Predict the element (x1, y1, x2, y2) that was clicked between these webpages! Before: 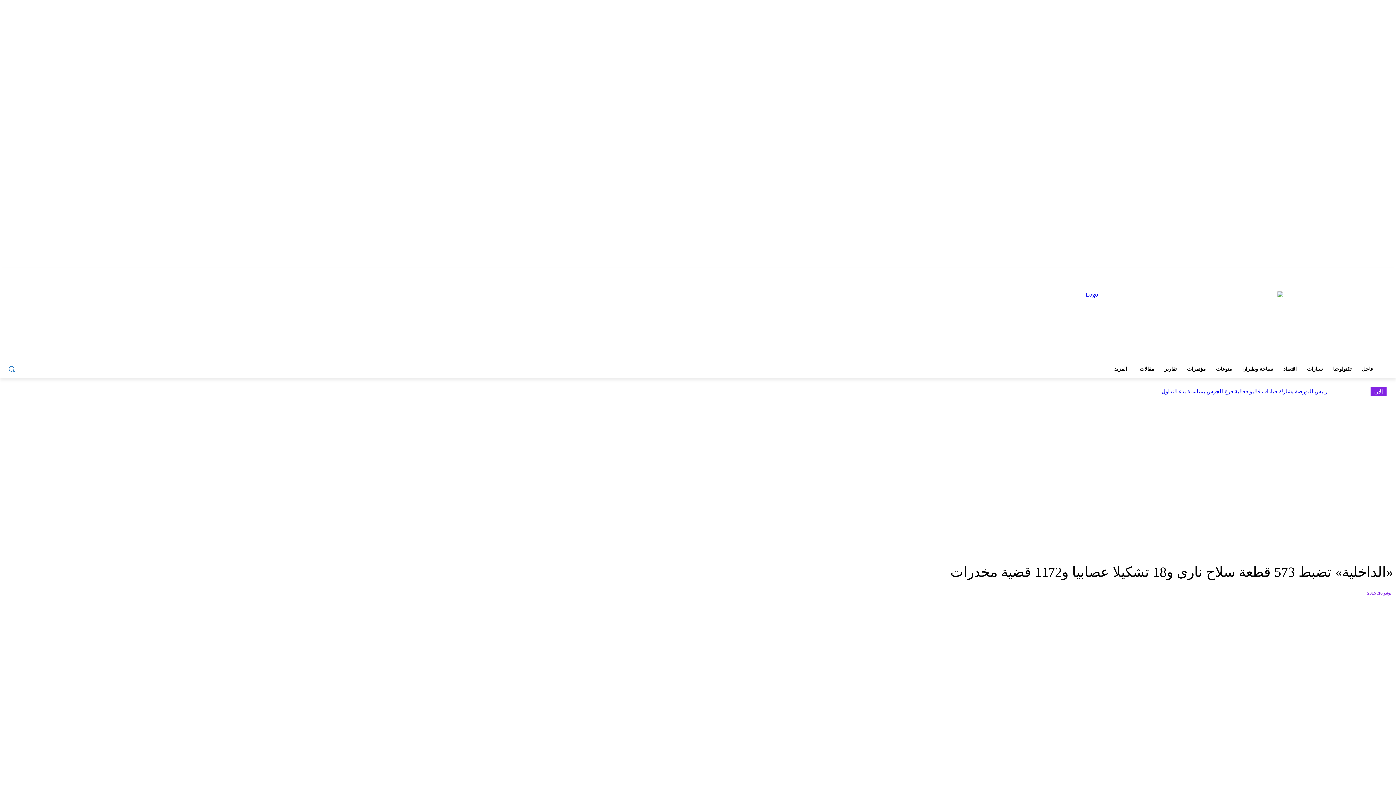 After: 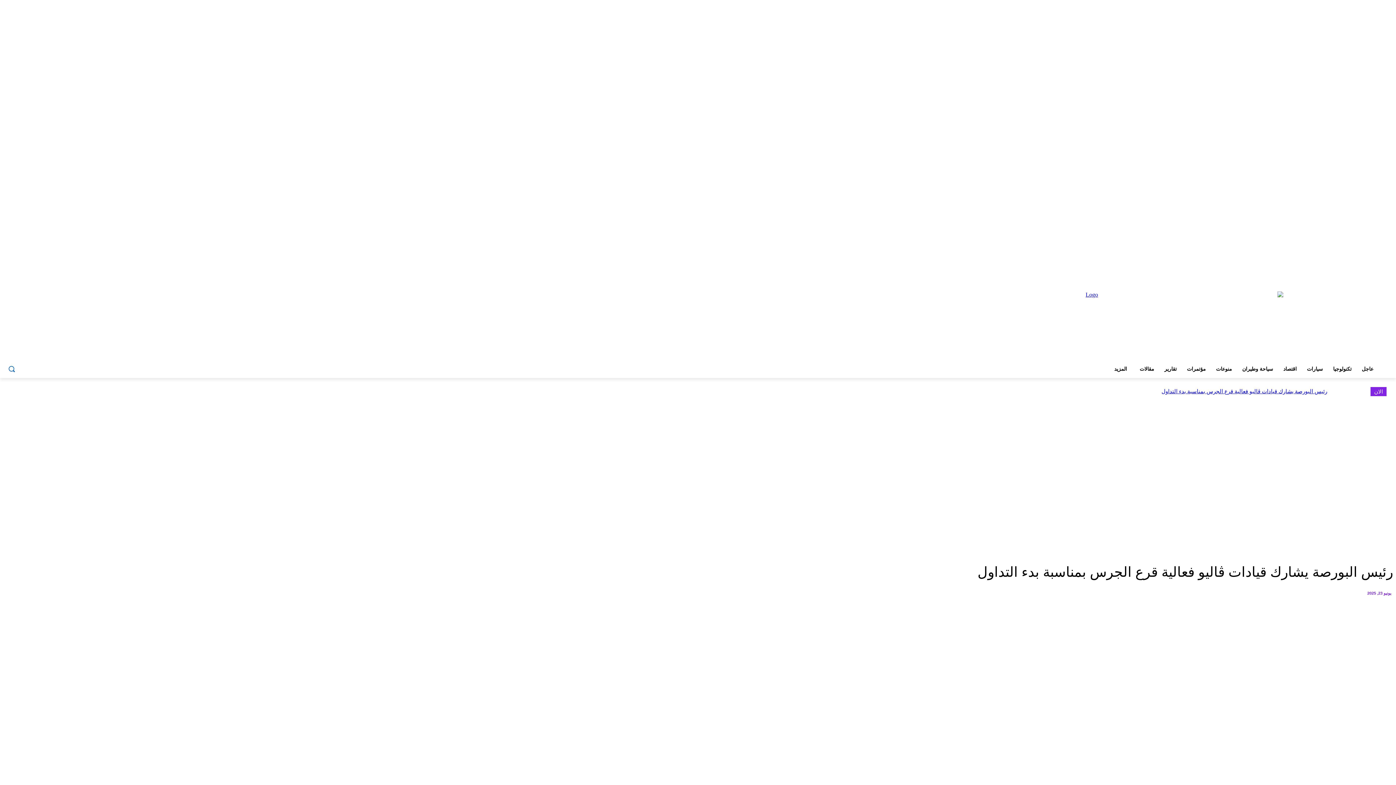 Action: label: رئيس البورصة يشارك قيادات ڤاليو فعالية قرع الجرس بمناسبة بدء التداول bbox: (1161, 388, 1327, 394)